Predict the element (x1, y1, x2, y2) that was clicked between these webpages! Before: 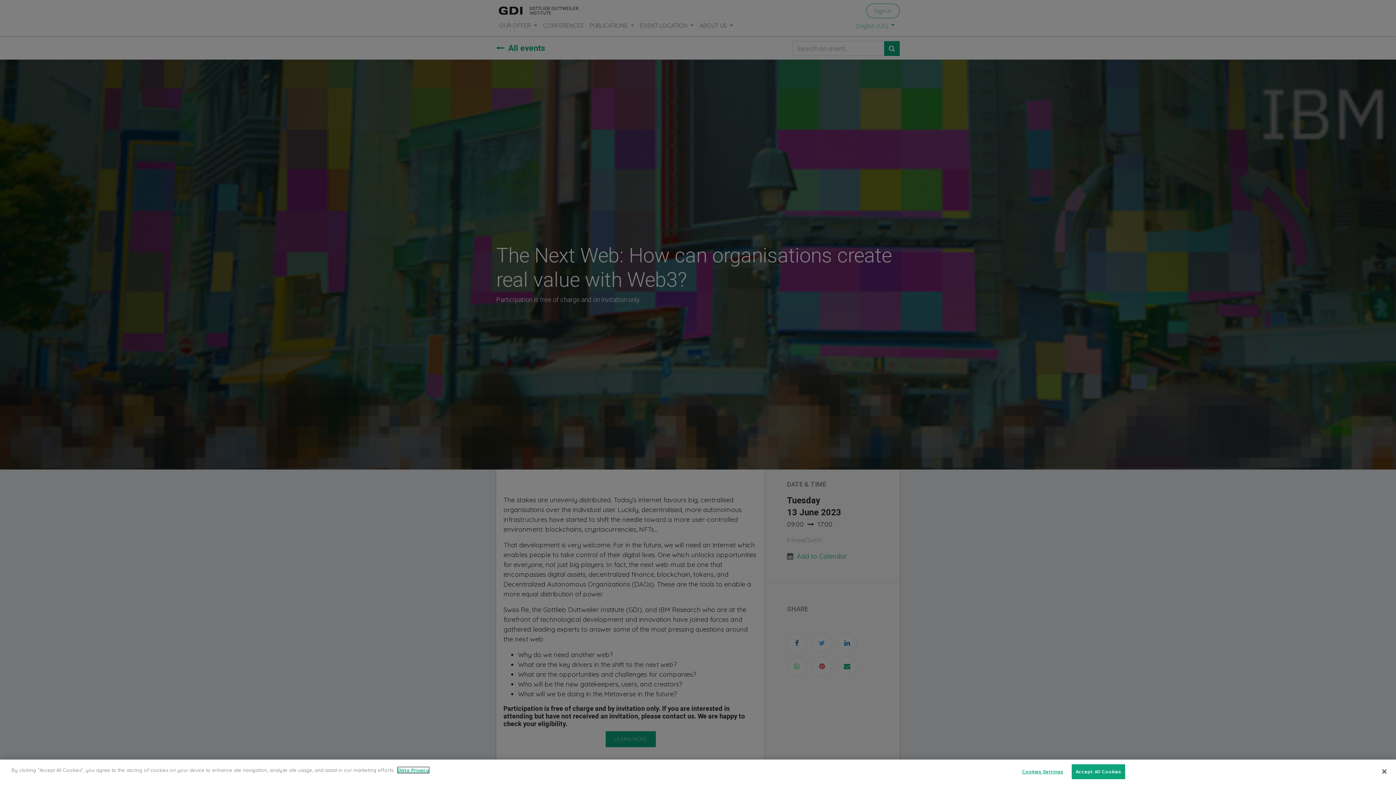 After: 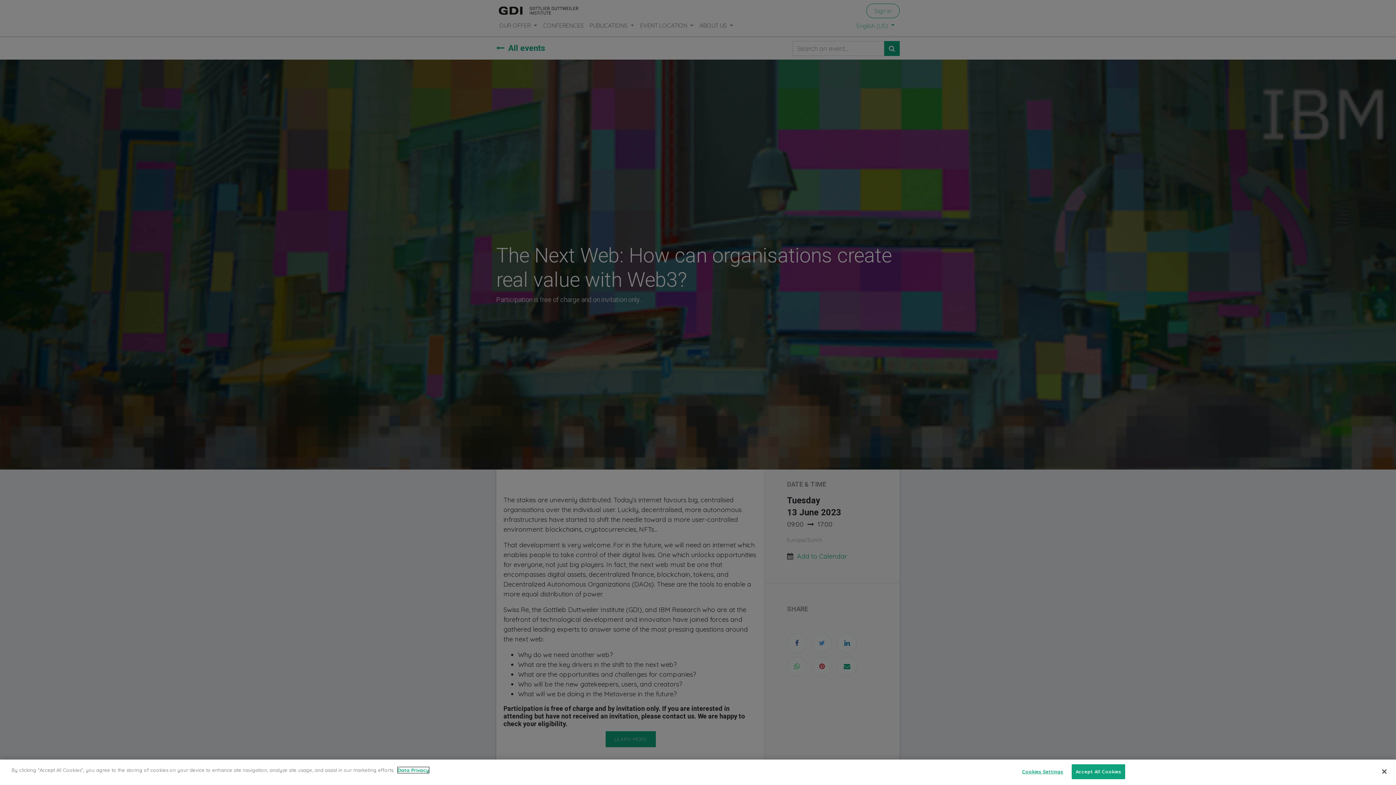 Action: label: More information about your privacy, opens in a new tab bbox: (397, 767, 429, 773)